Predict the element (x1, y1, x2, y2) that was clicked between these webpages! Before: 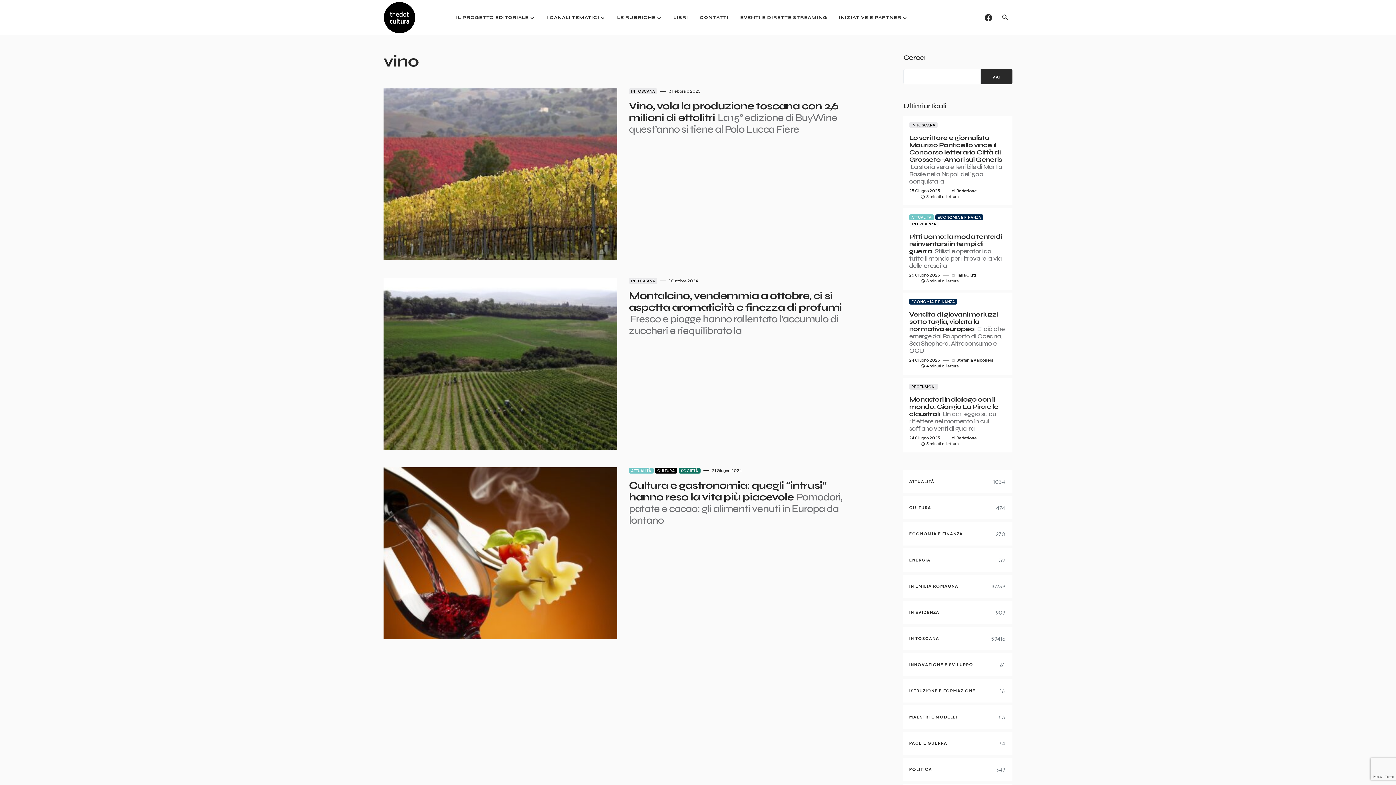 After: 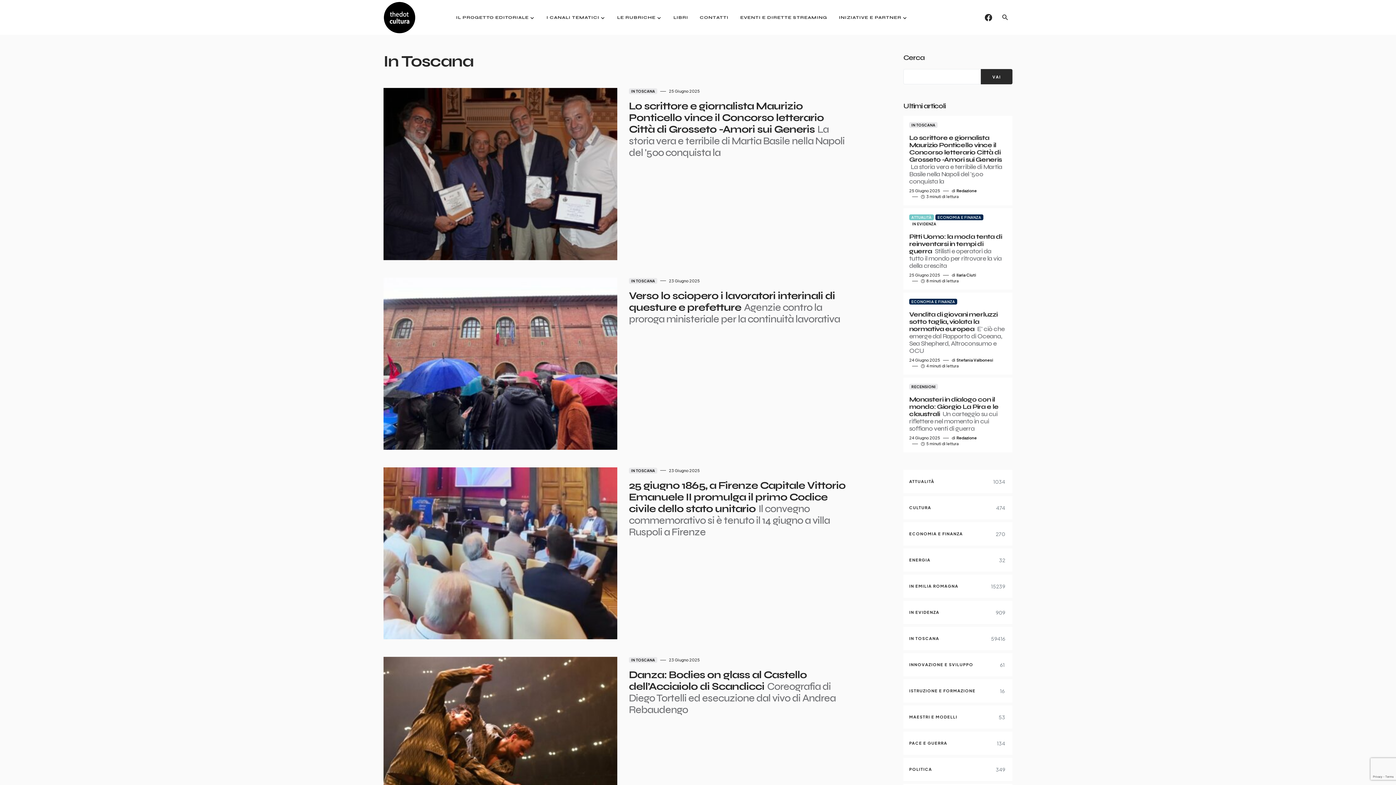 Action: label: IN TOSCANA bbox: (629, 88, 657, 94)